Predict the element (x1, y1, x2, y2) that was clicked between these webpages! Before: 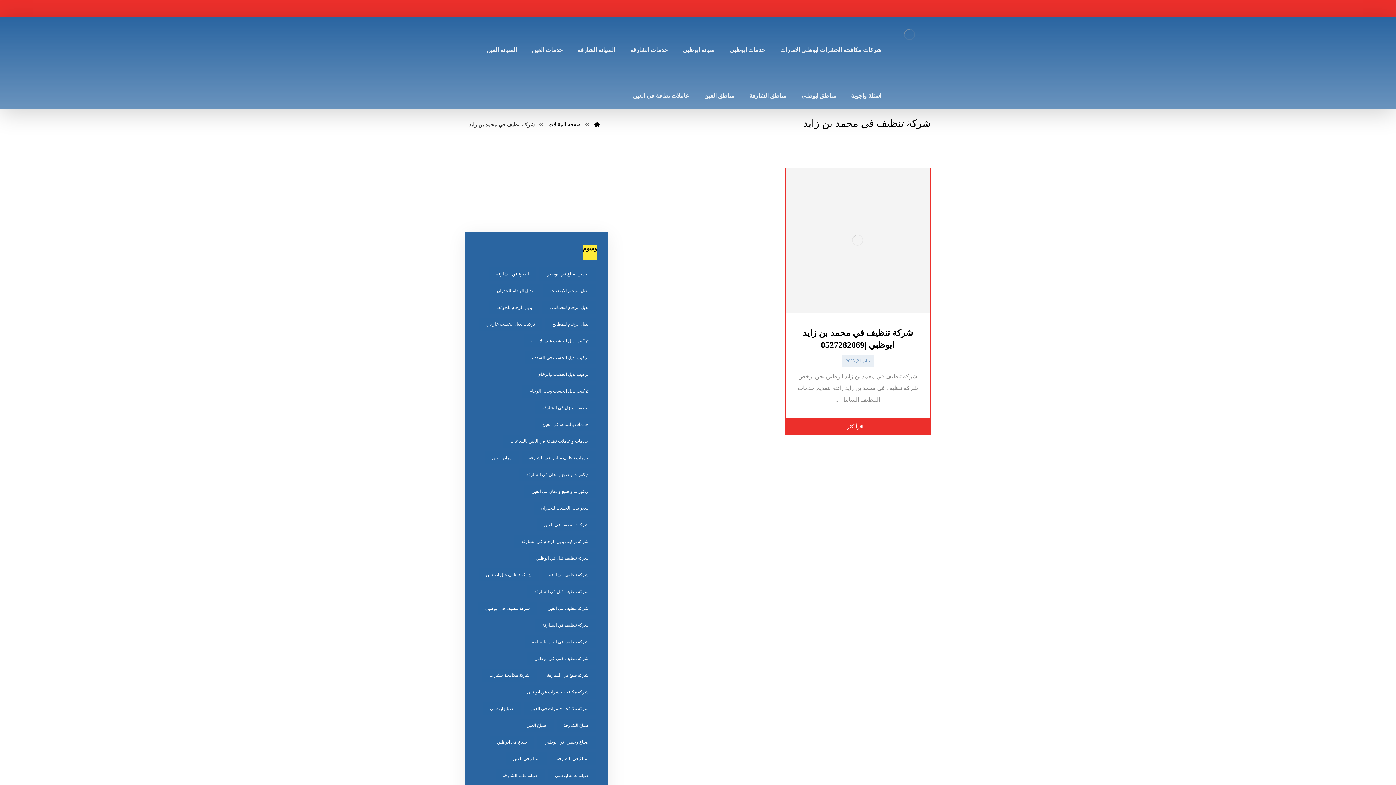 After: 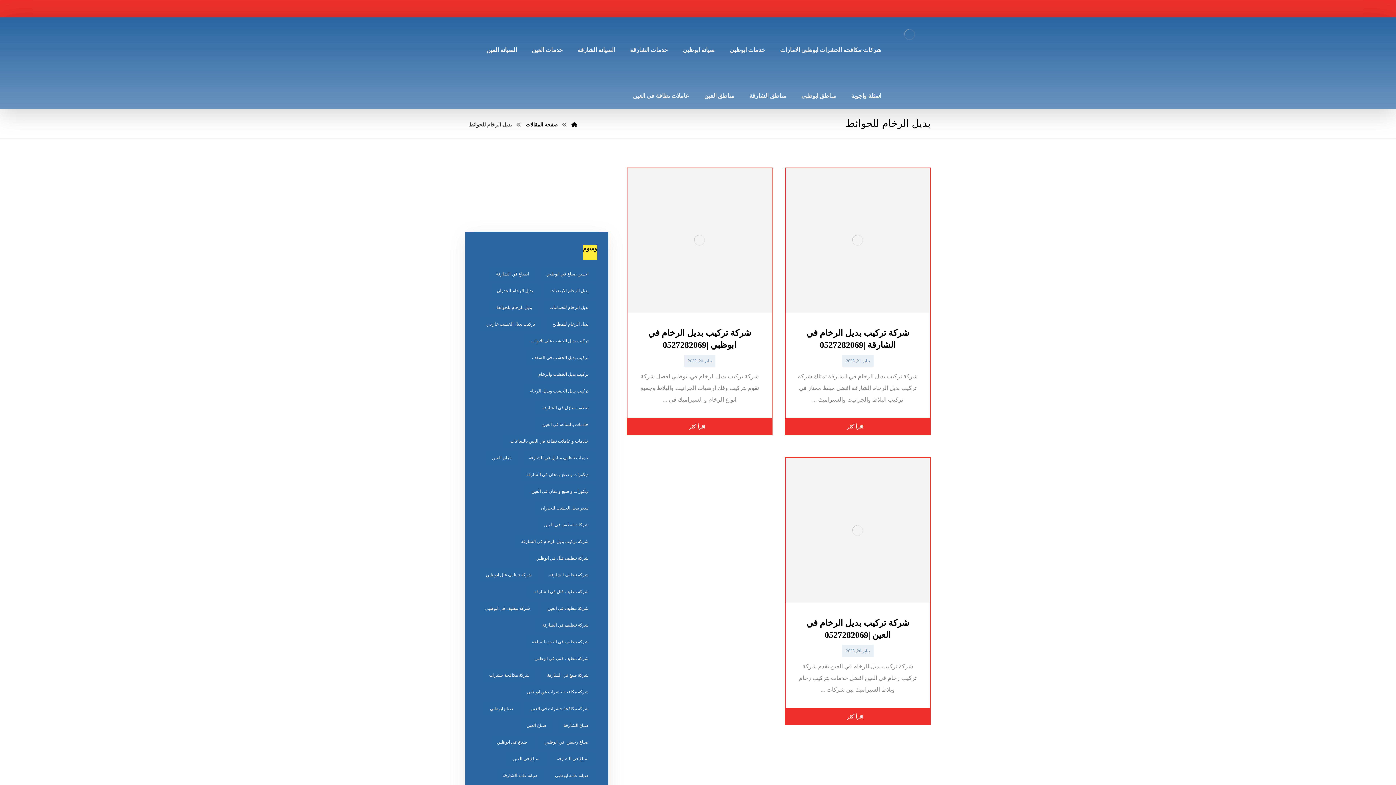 Action: bbox: (489, 301, 539, 314) label: بديل الرخام للحوائط (3 عناصر)